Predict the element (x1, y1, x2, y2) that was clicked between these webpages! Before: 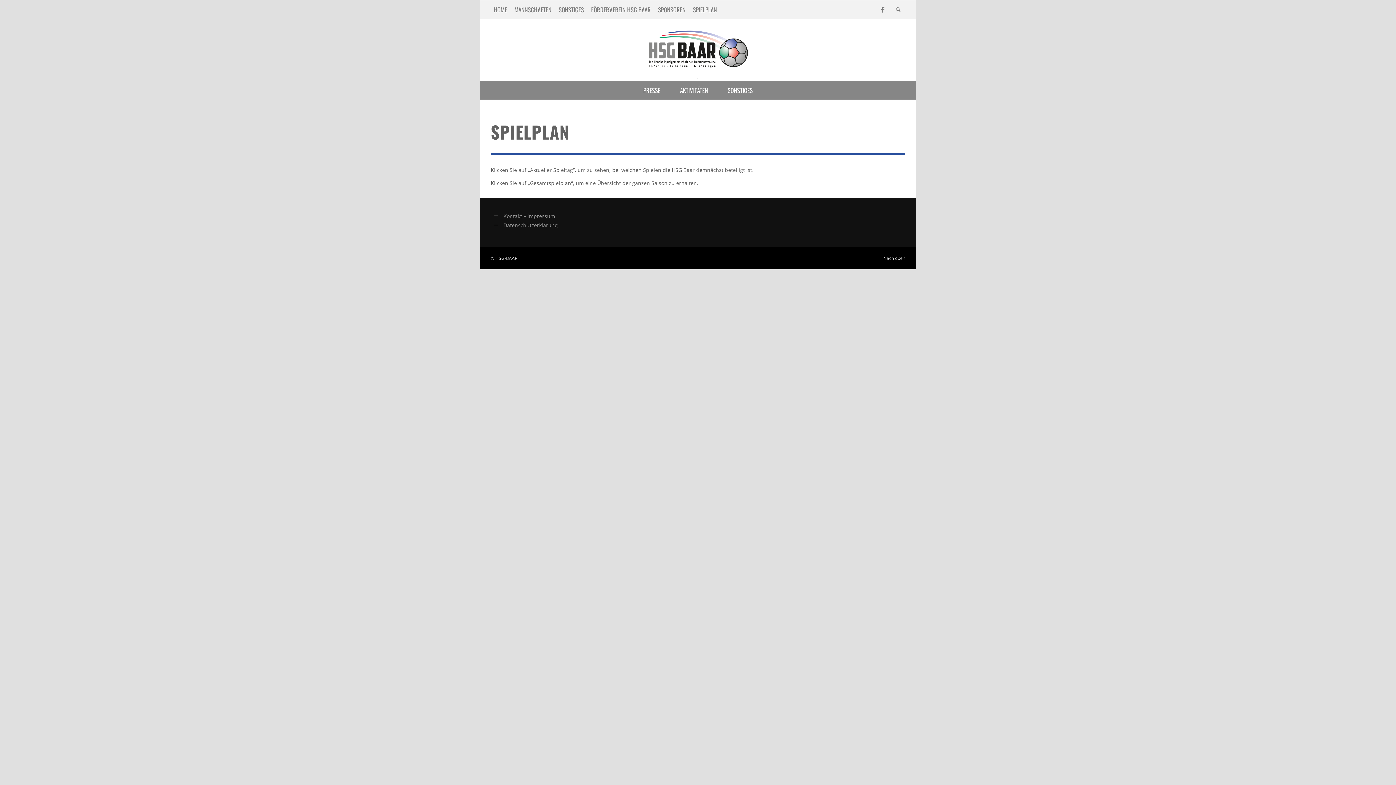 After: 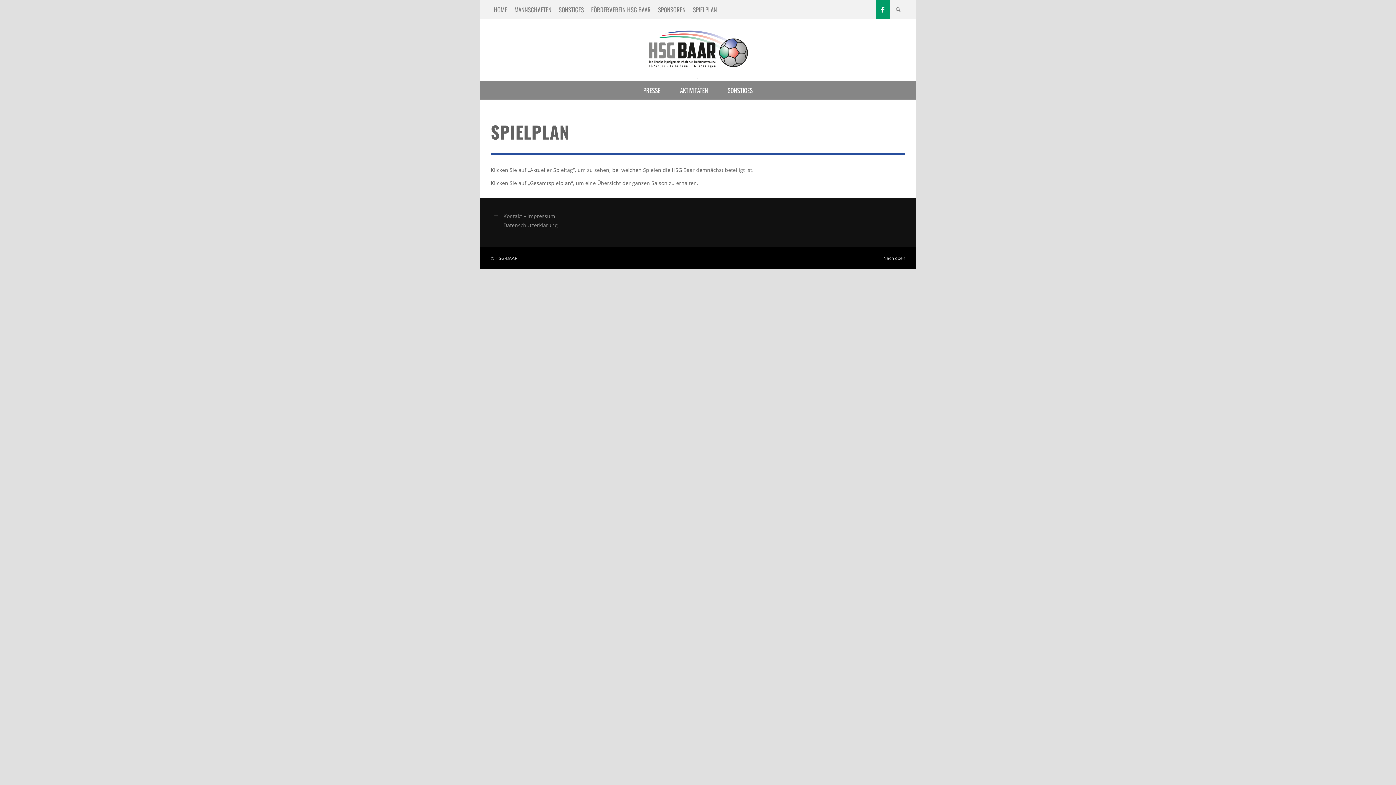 Action: bbox: (876, 0, 890, 18)